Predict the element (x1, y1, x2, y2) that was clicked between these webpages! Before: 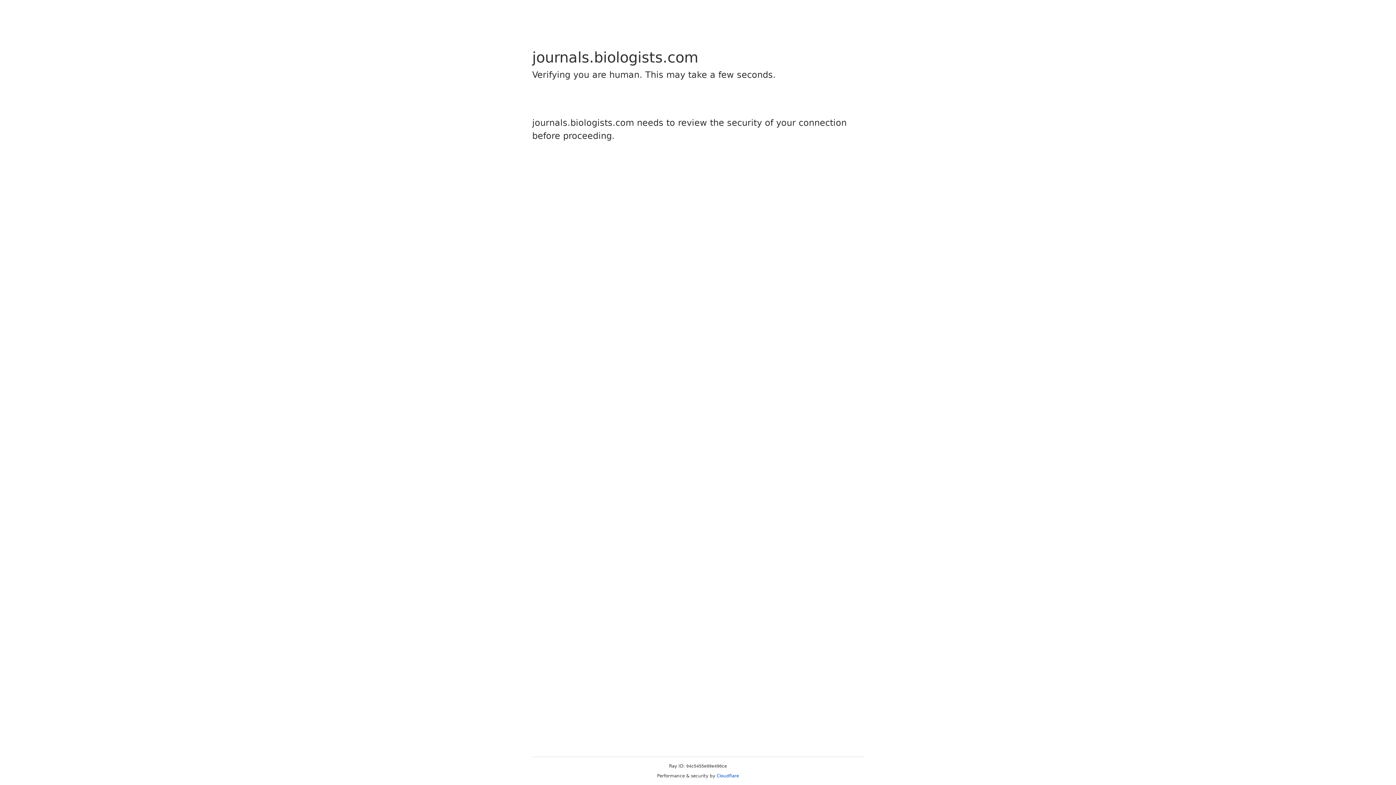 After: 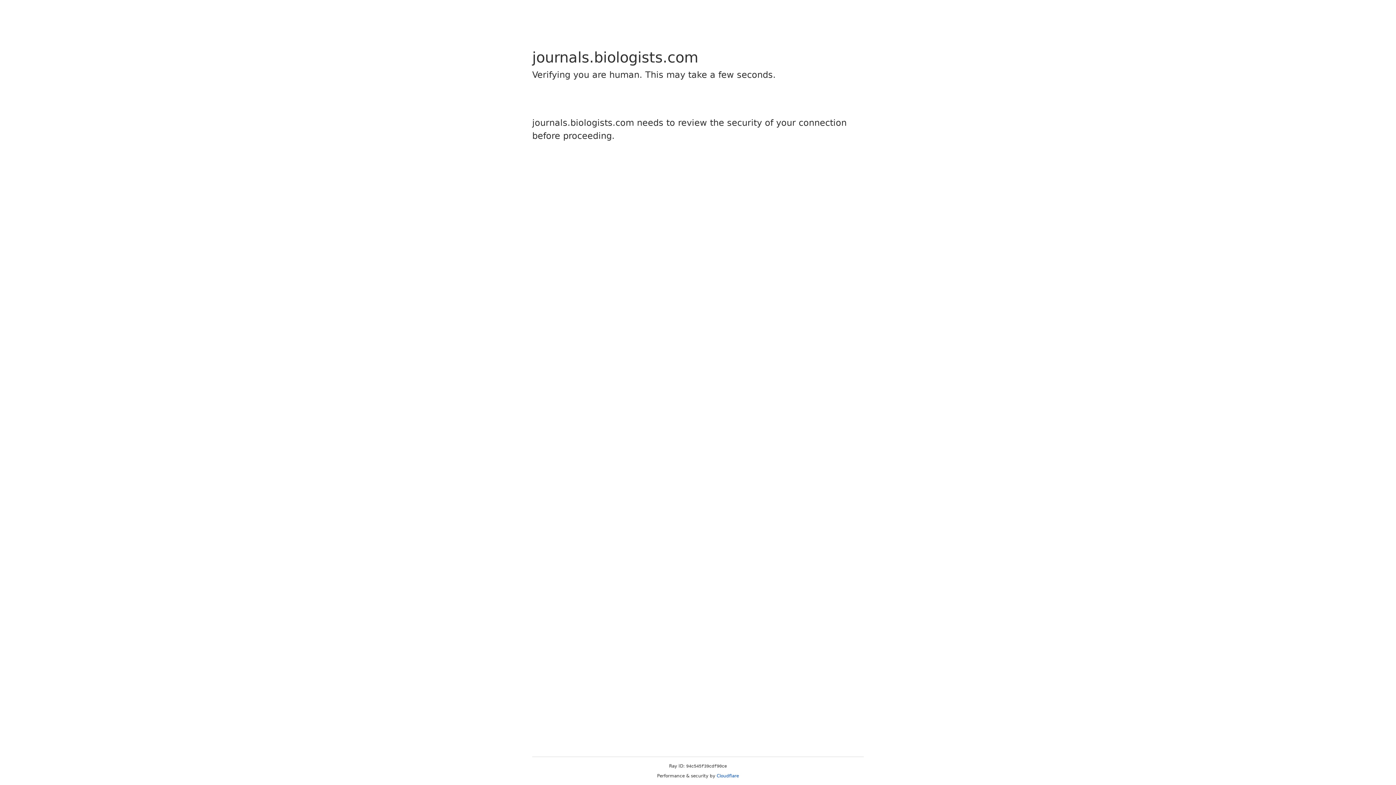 Action: bbox: (716, 773, 739, 778) label: Cloudflare